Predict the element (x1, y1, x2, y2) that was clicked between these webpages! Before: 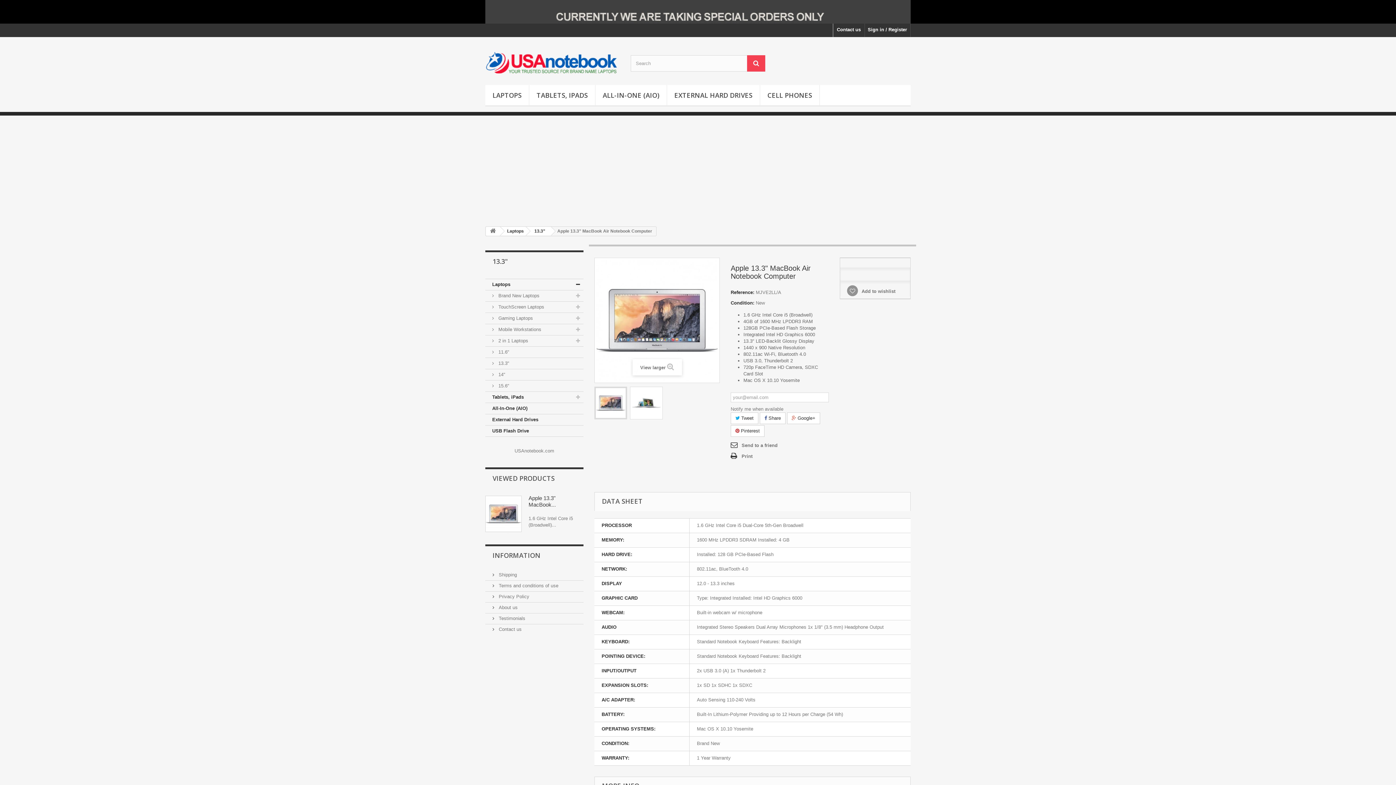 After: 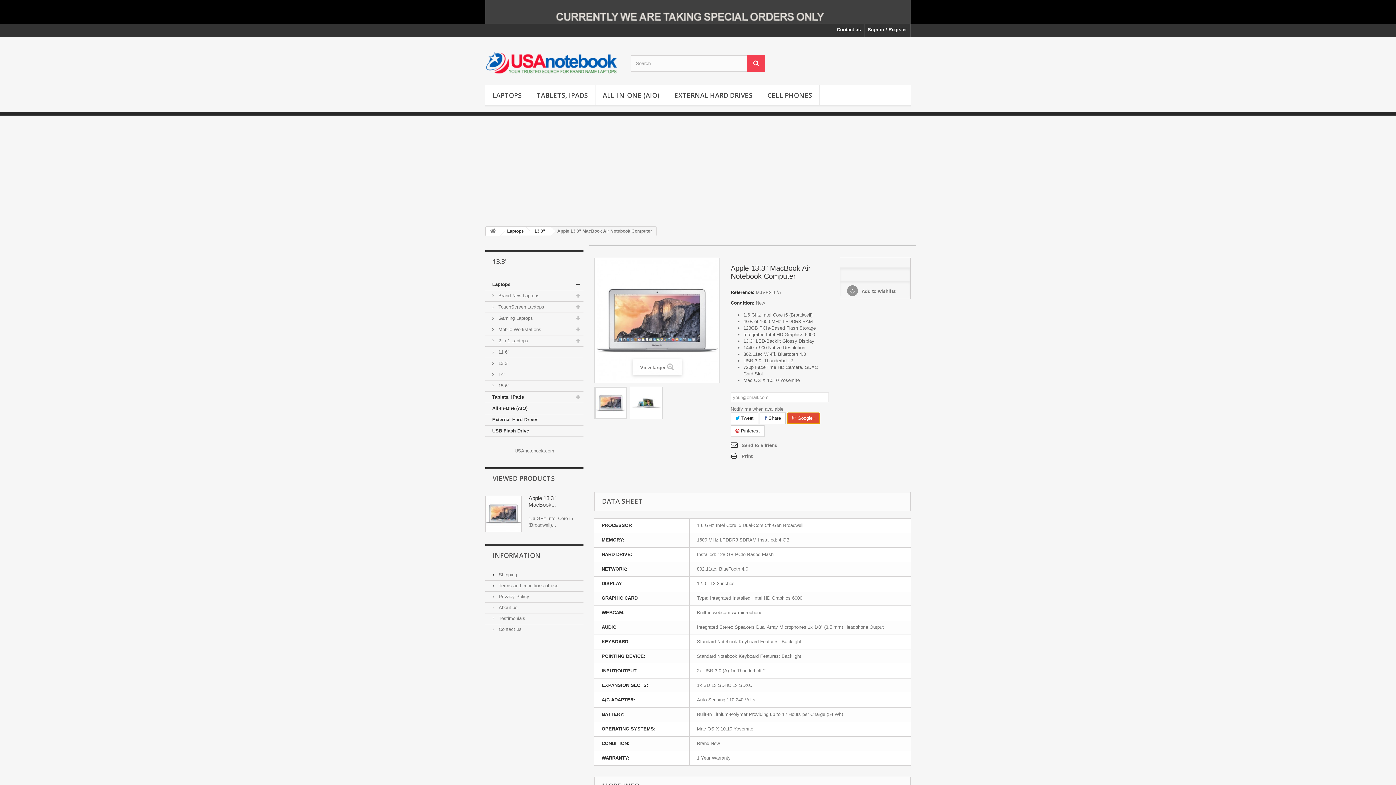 Action: bbox: (787, 412, 820, 424) label:  Google+